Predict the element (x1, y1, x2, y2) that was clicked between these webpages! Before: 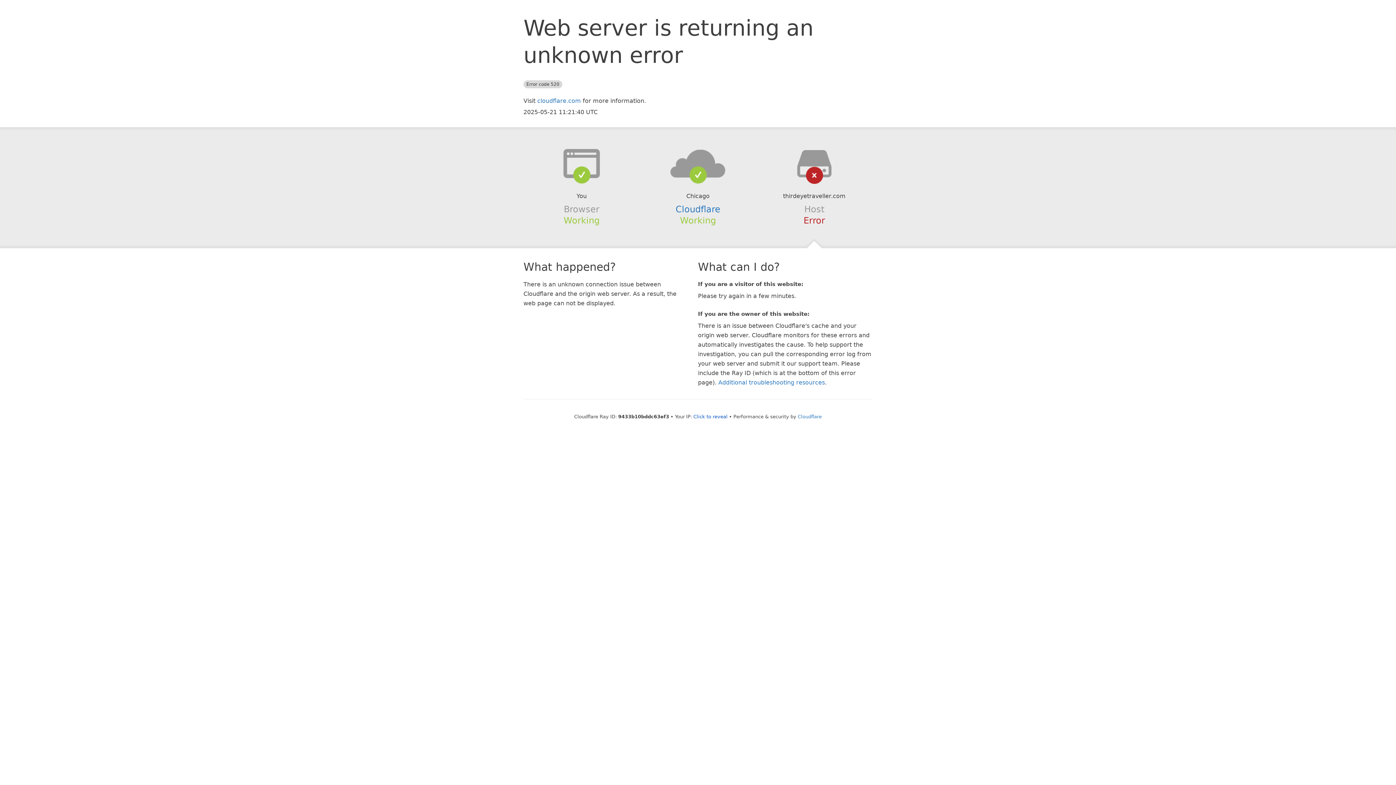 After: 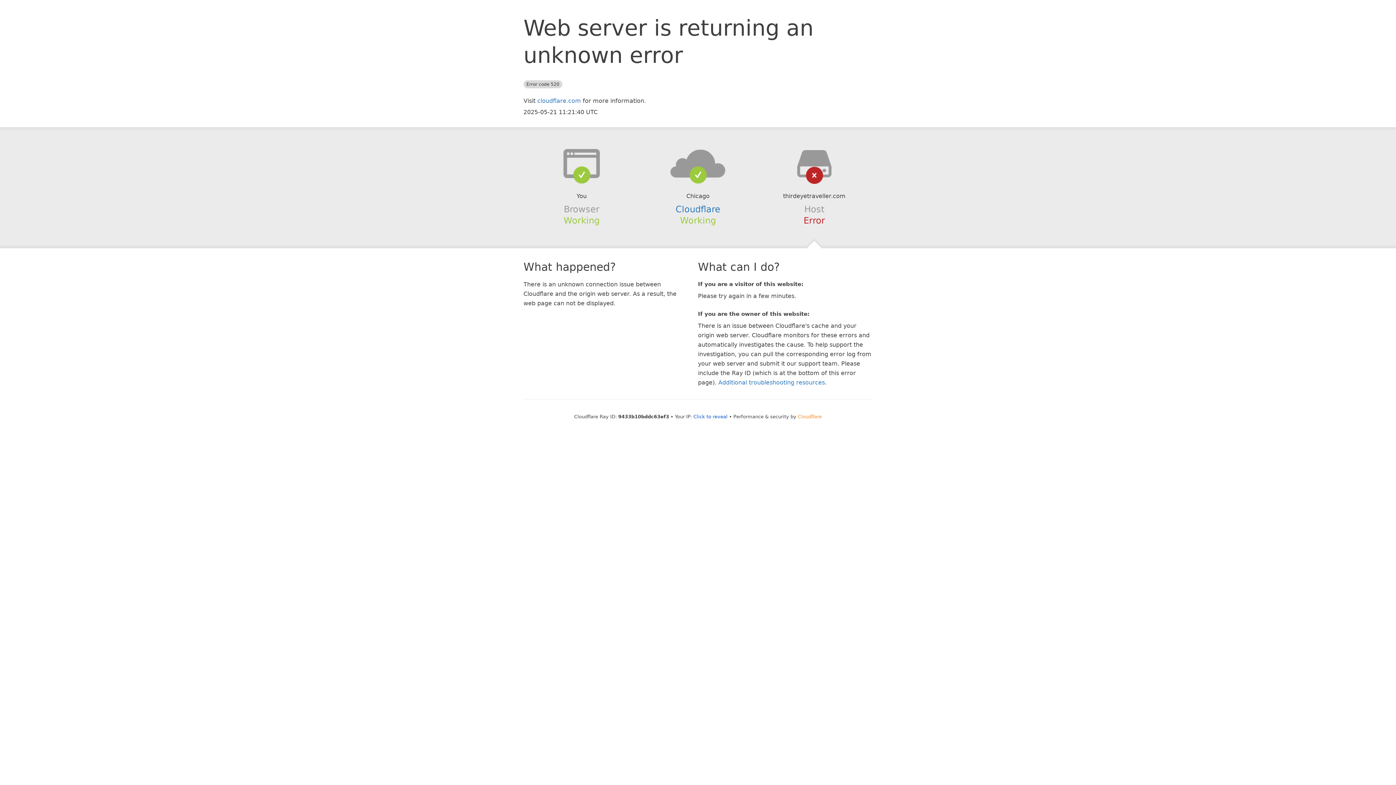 Action: label: Cloudflare bbox: (798, 414, 822, 419)